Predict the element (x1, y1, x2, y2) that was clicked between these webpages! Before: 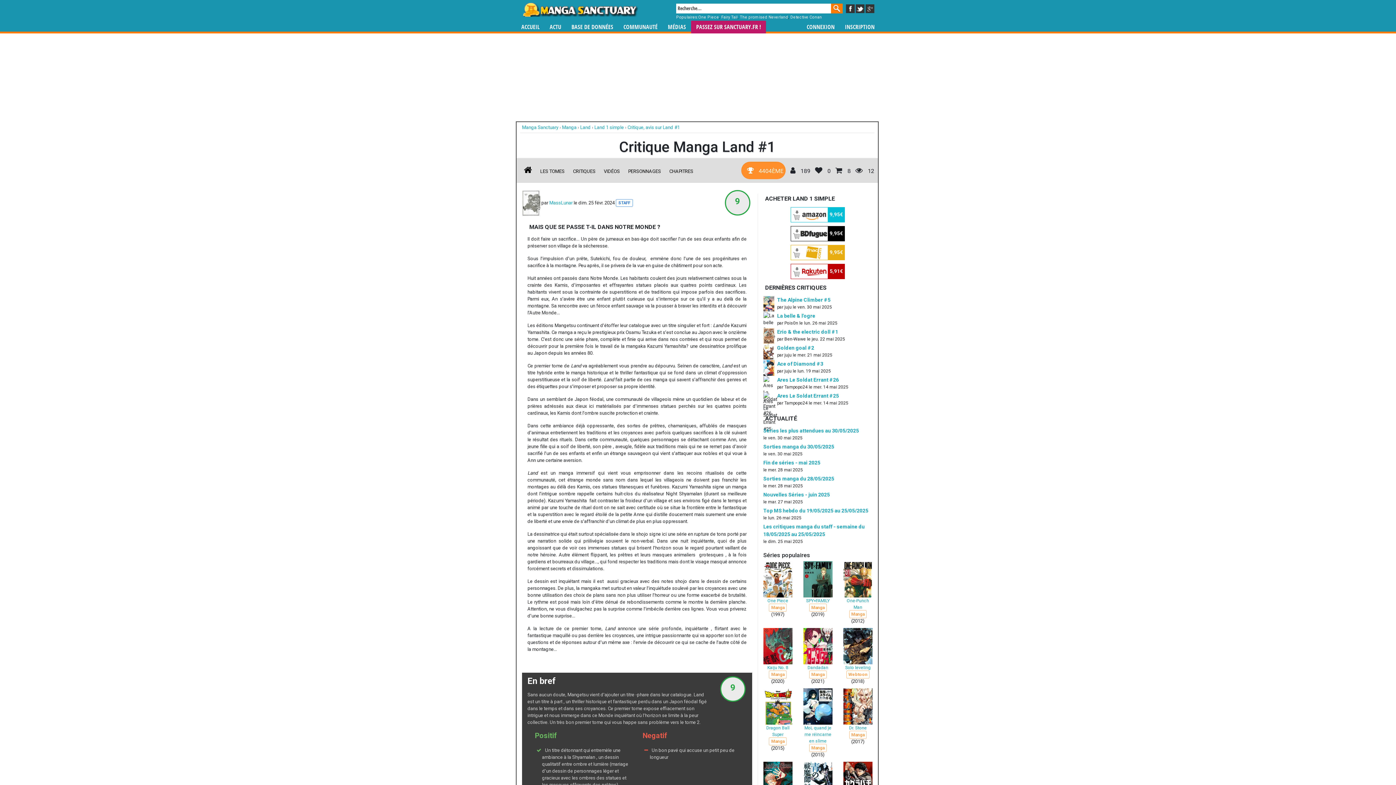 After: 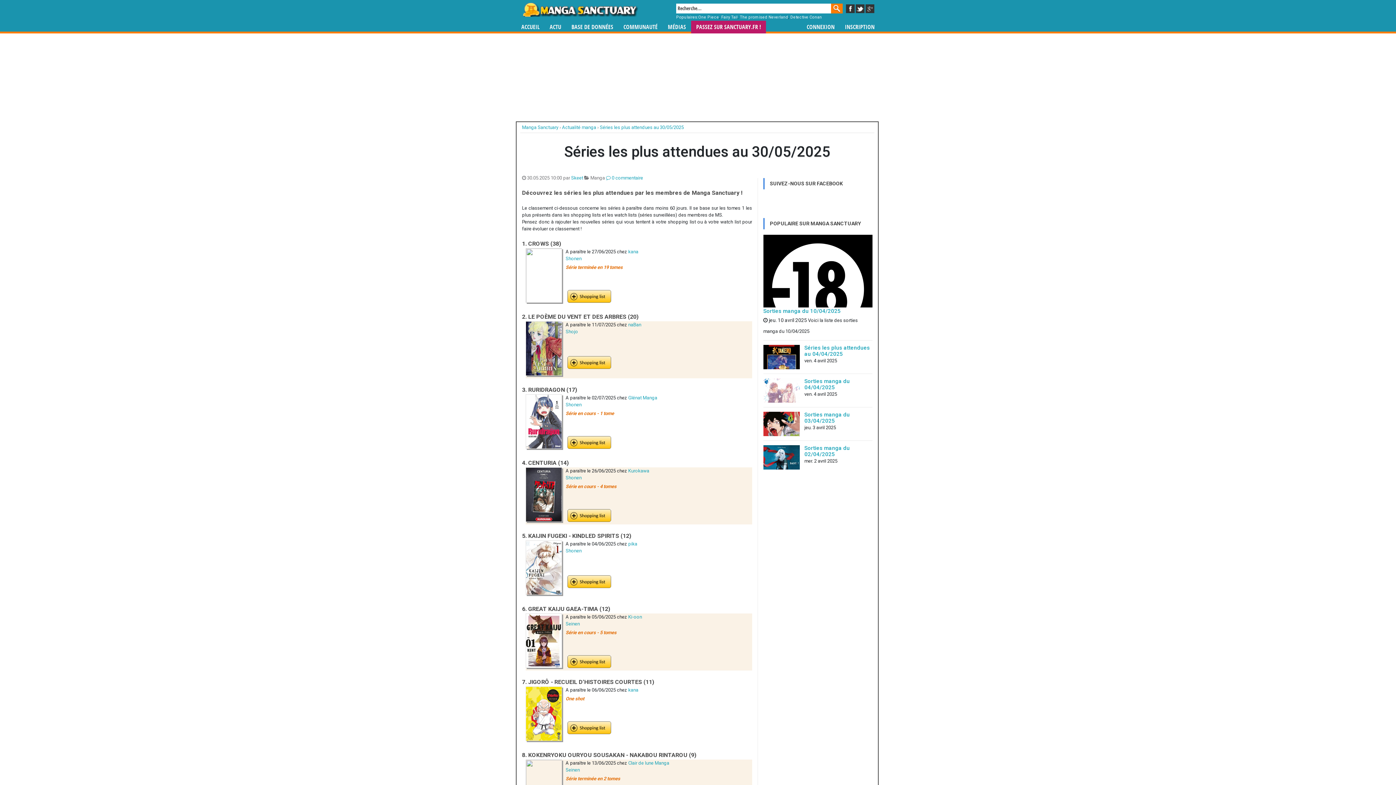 Action: label: Séries les plus attendues au 30/05/2025 bbox: (763, 428, 859, 433)